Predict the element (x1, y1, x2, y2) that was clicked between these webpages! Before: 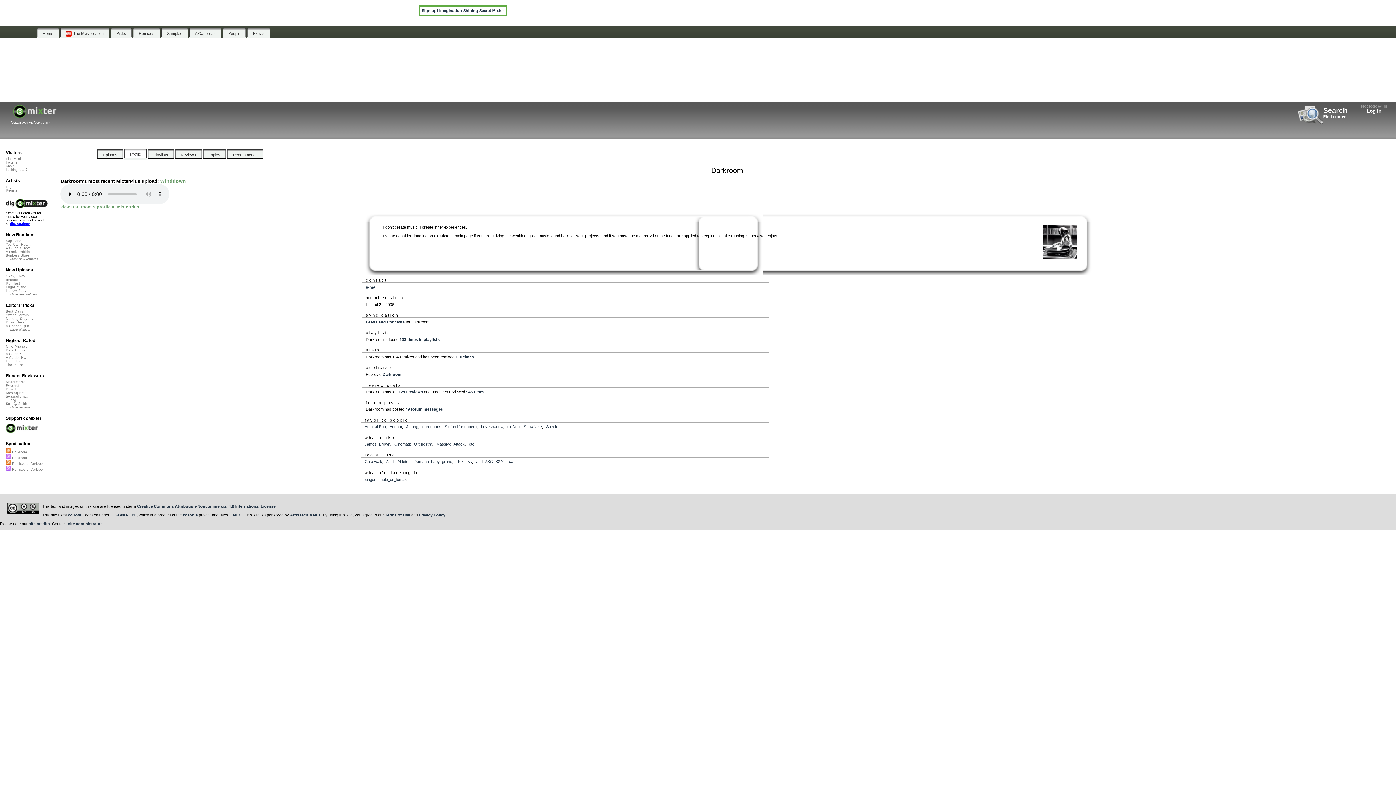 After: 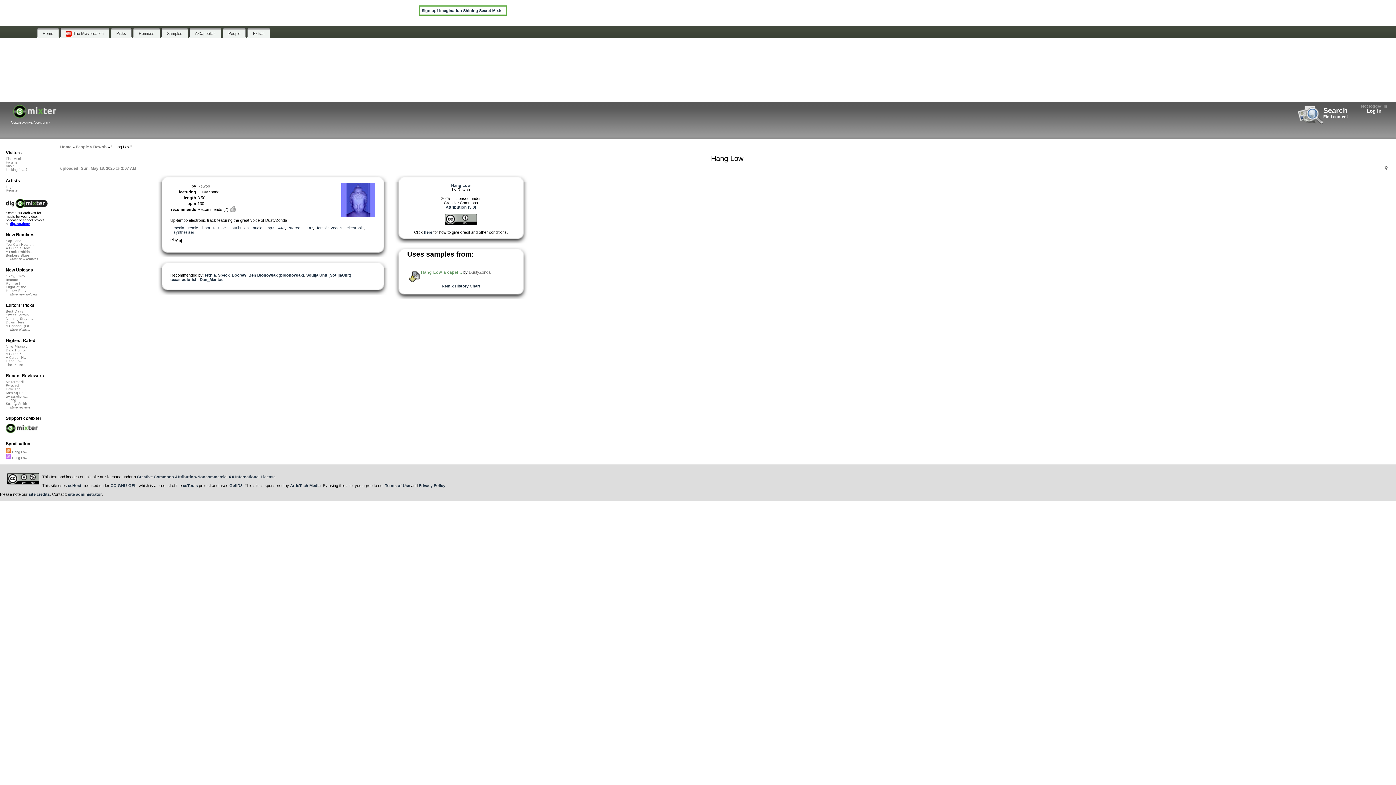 Action: bbox: (5, 359, 22, 363) label: Hang Low